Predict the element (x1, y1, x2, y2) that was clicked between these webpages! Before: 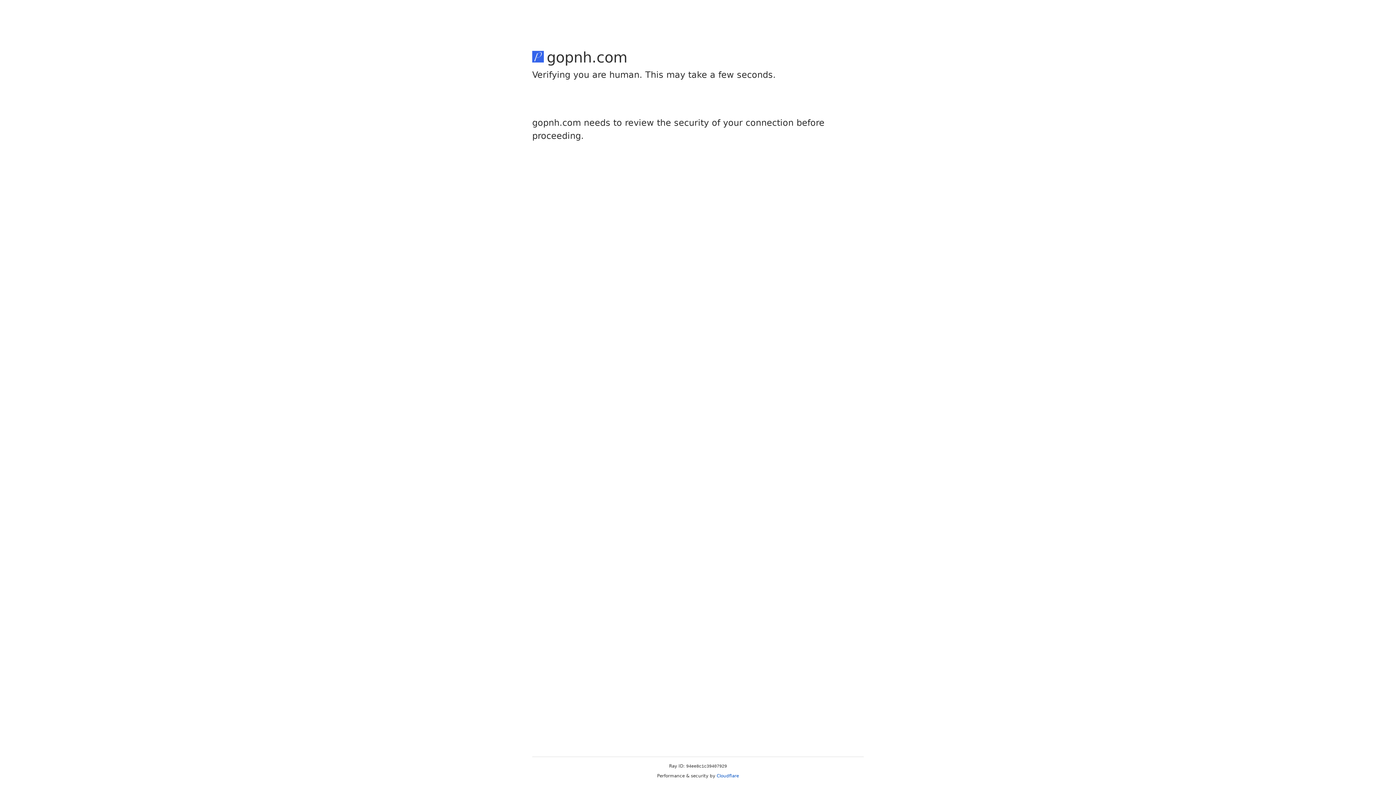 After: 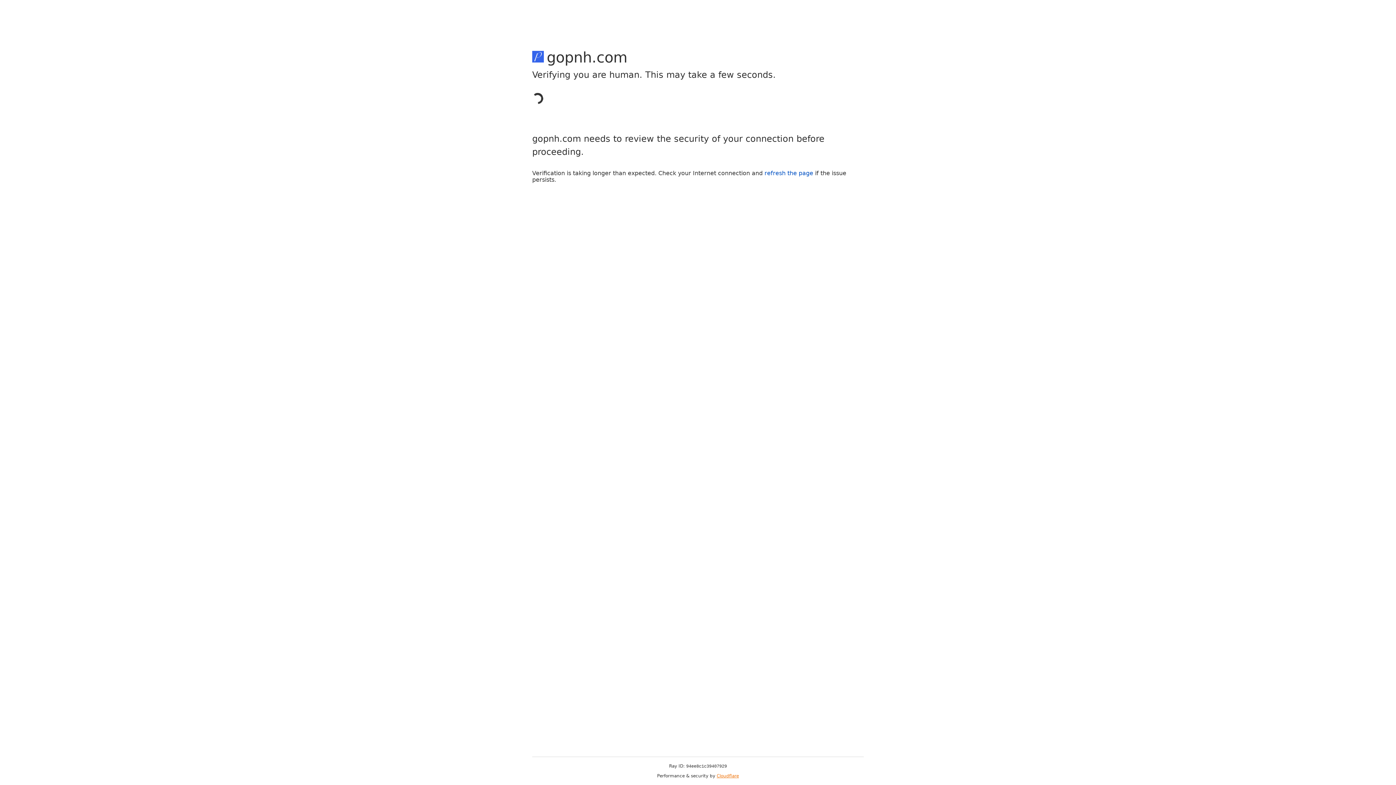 Action: bbox: (716, 773, 739, 778) label: Cloudflare